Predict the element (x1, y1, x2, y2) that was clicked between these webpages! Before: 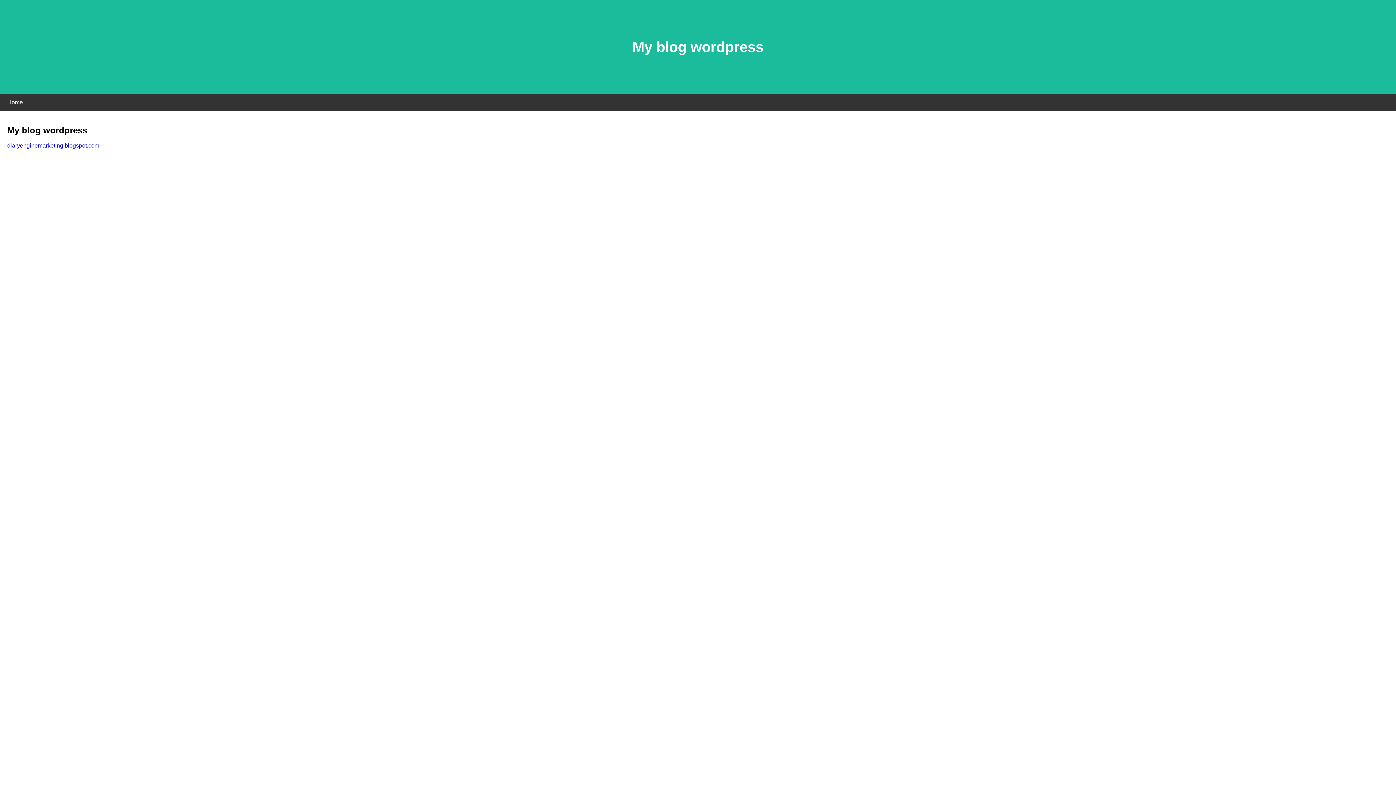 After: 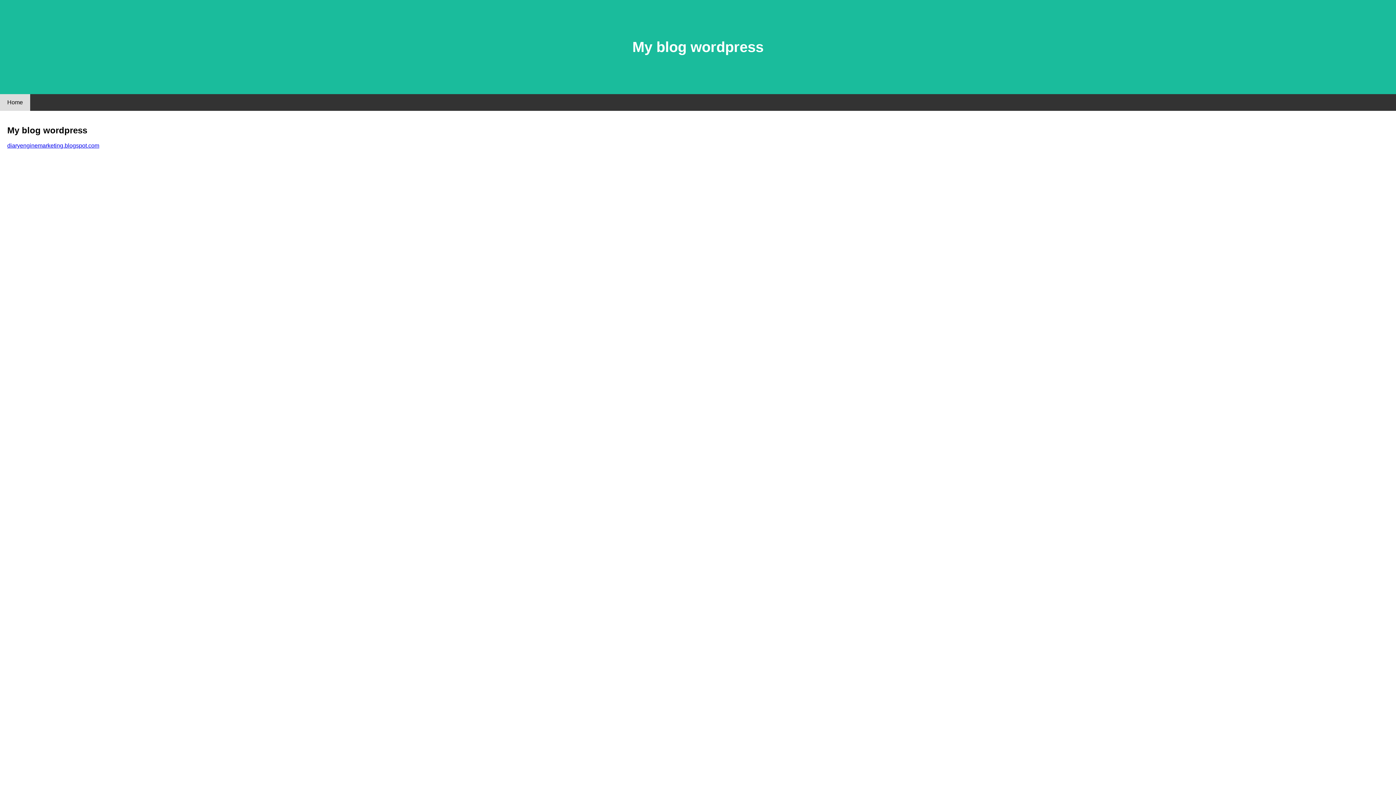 Action: label: Home bbox: (0, 94, 30, 110)